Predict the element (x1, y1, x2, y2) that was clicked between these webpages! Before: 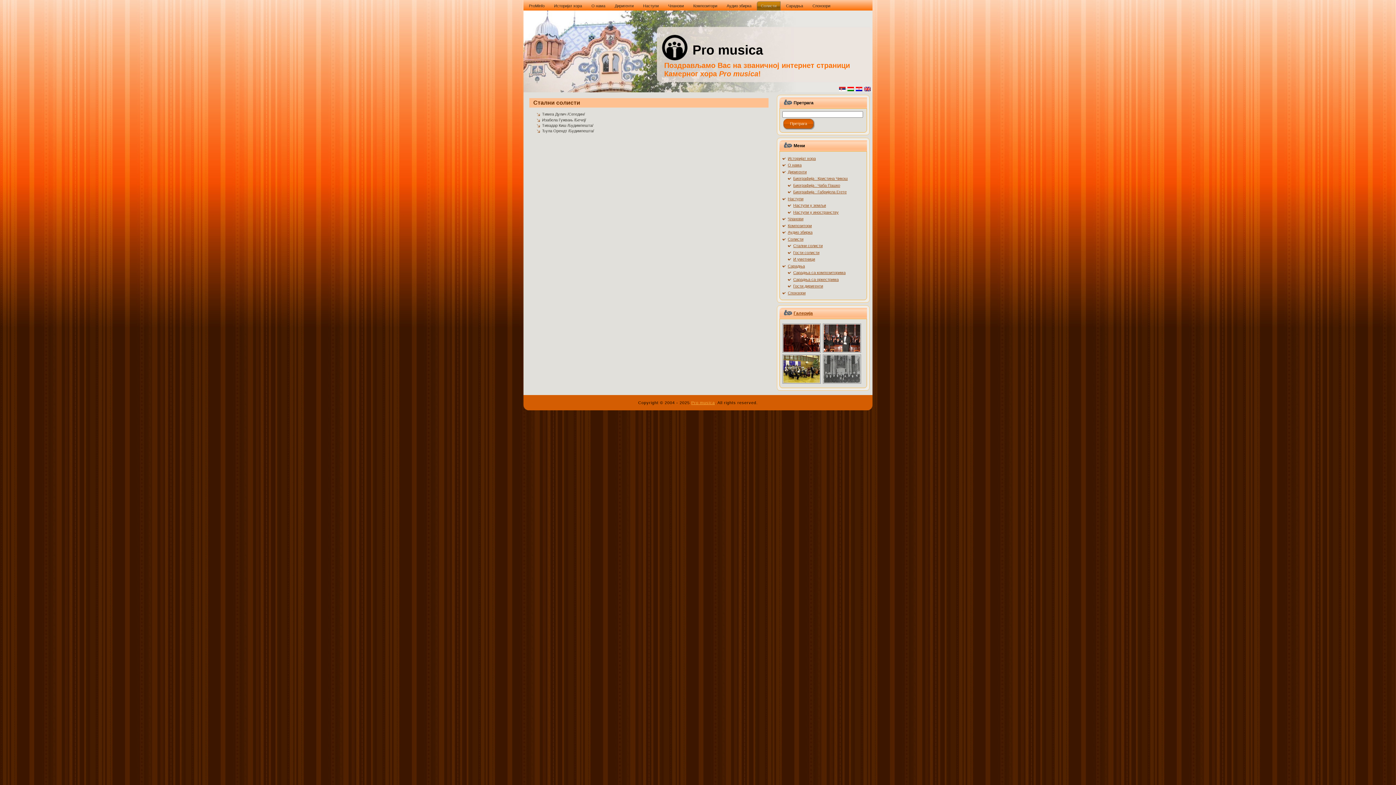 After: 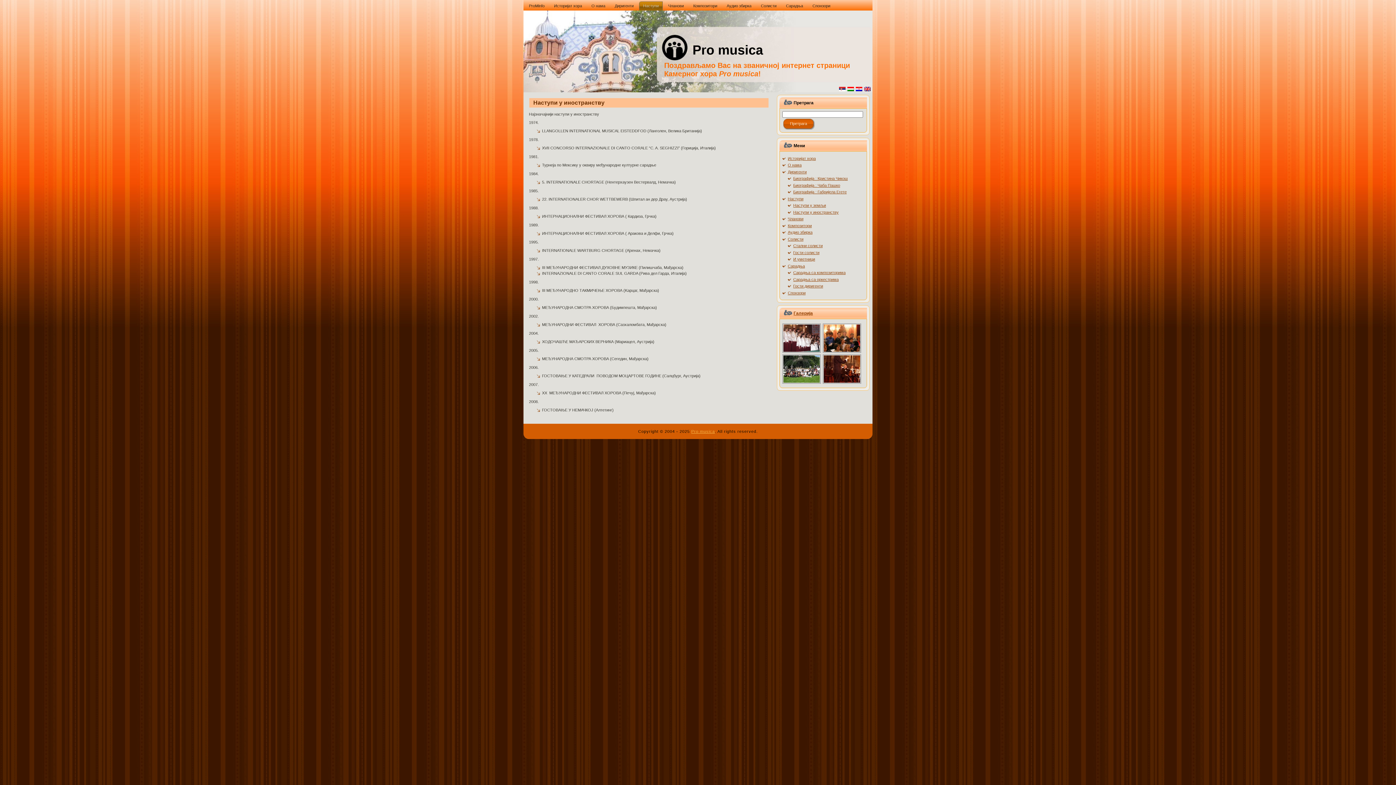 Action: bbox: (793, 210, 838, 214) label: Наступи у иностранству